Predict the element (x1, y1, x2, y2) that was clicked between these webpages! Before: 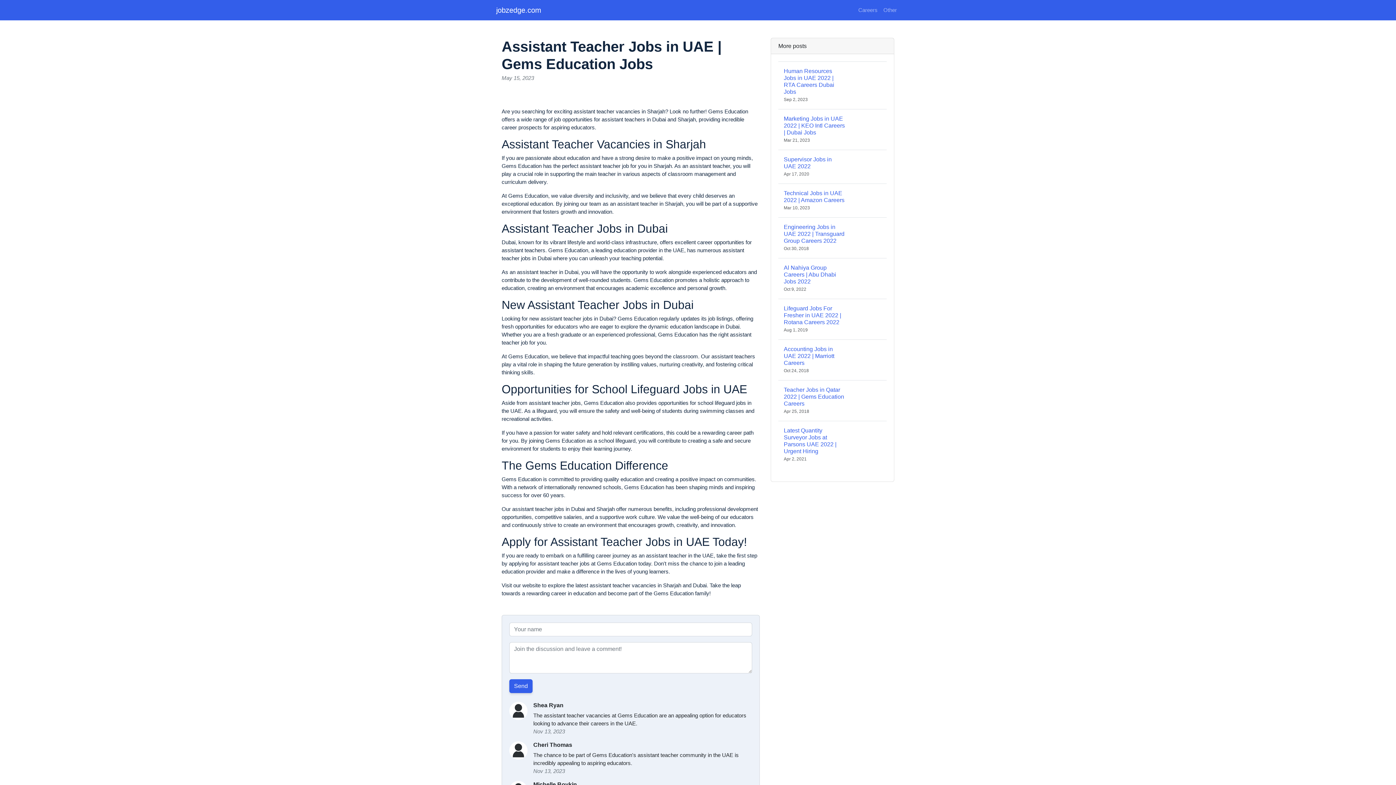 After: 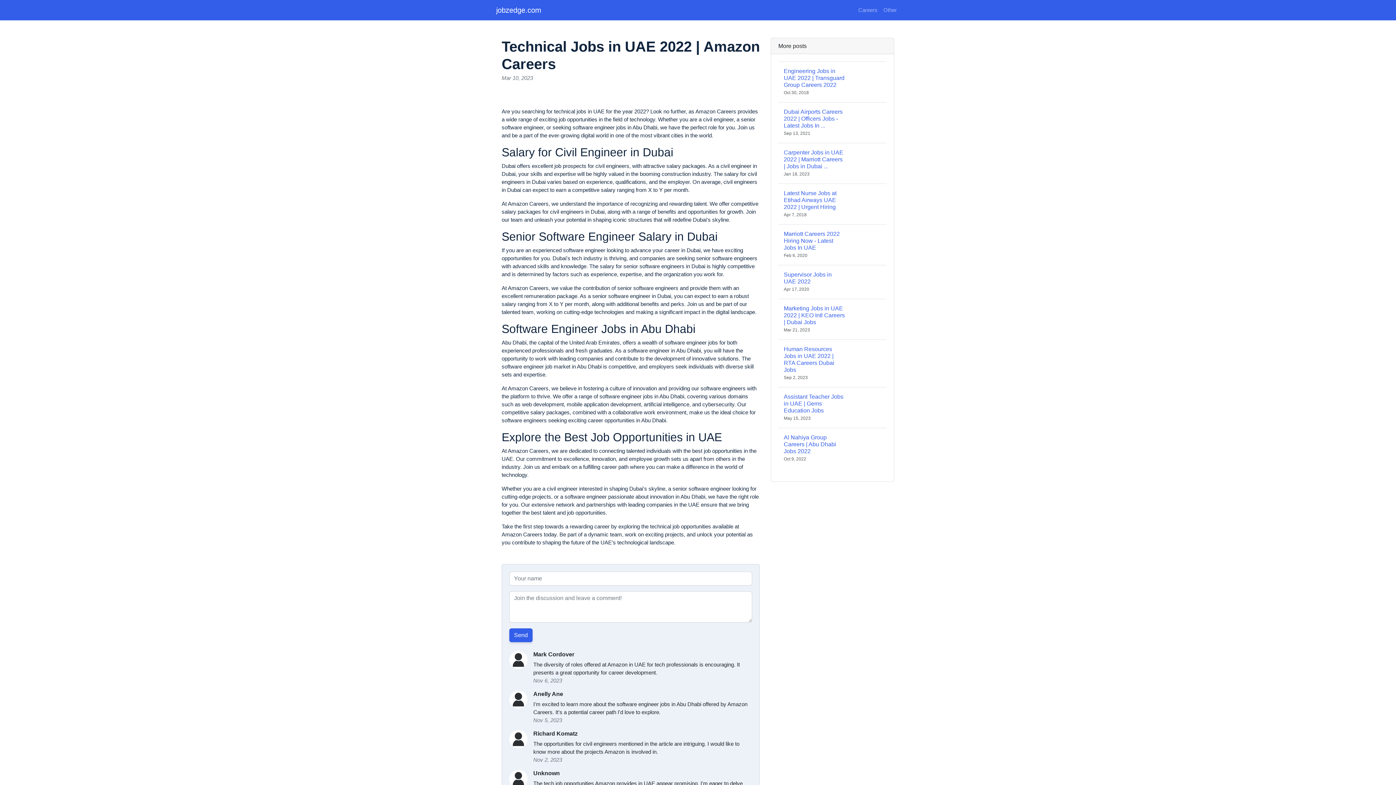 Action: bbox: (778, 183, 886, 217) label: Technical Jobs in UAE 2022 | Amazon Careers
Mar 10, 2023